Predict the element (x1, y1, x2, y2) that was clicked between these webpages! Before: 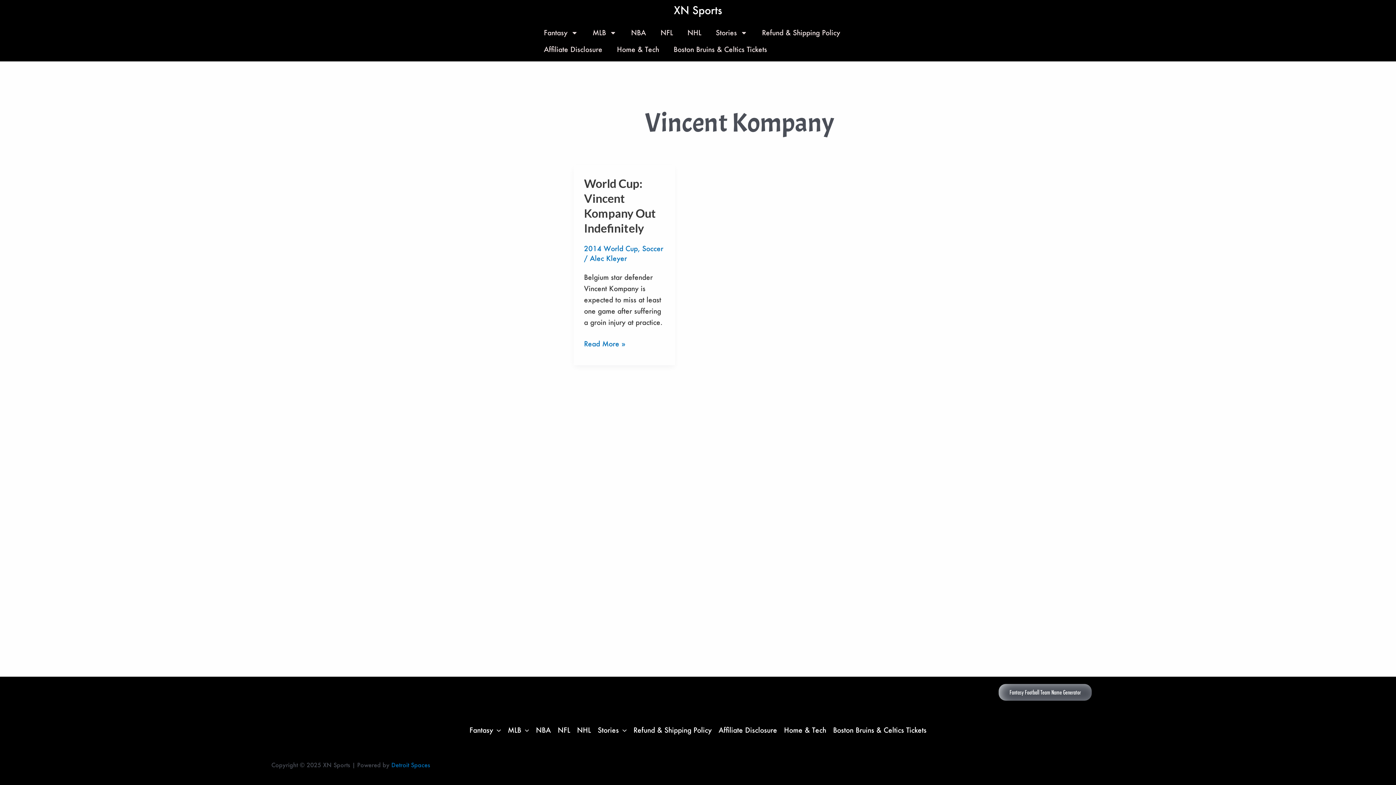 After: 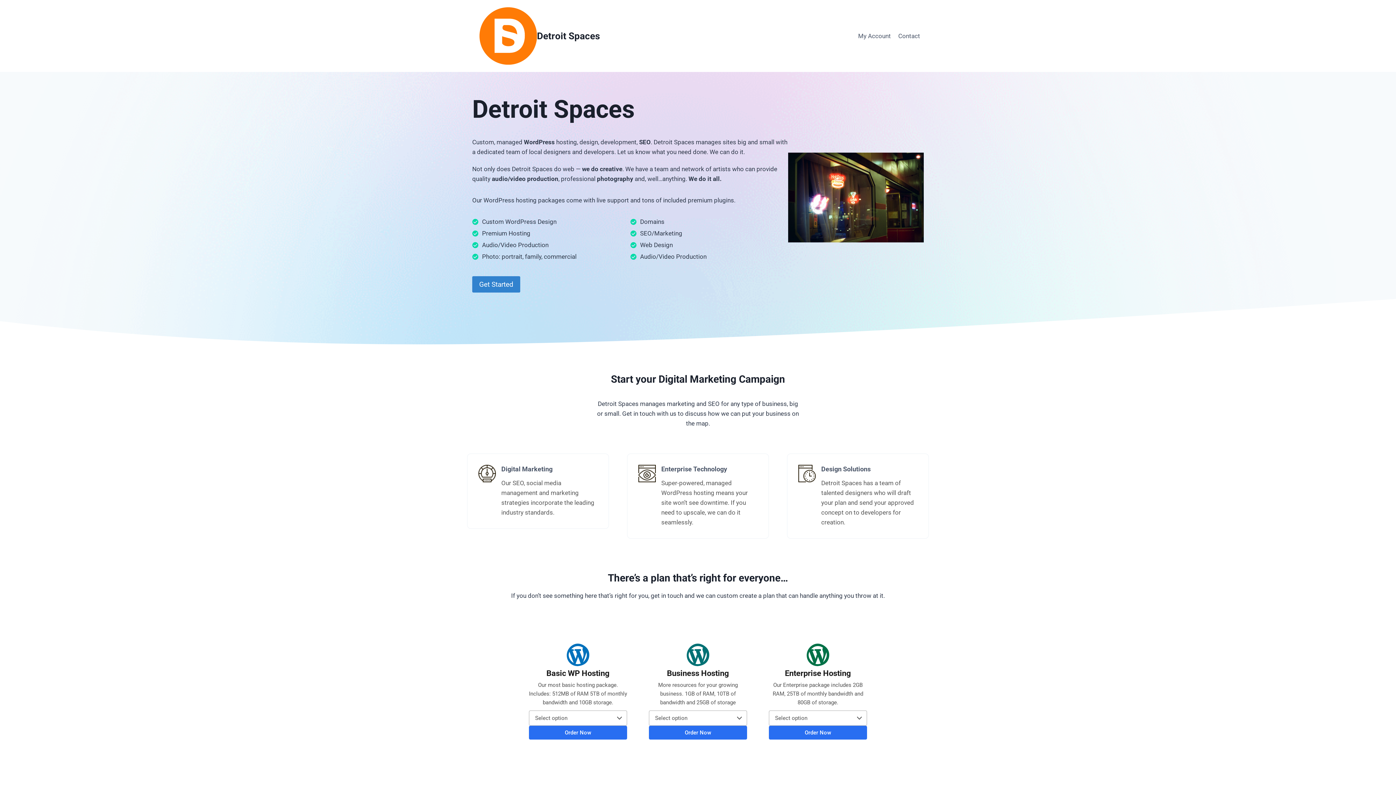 Action: label: Detroit Spaces bbox: (391, 761, 430, 769)